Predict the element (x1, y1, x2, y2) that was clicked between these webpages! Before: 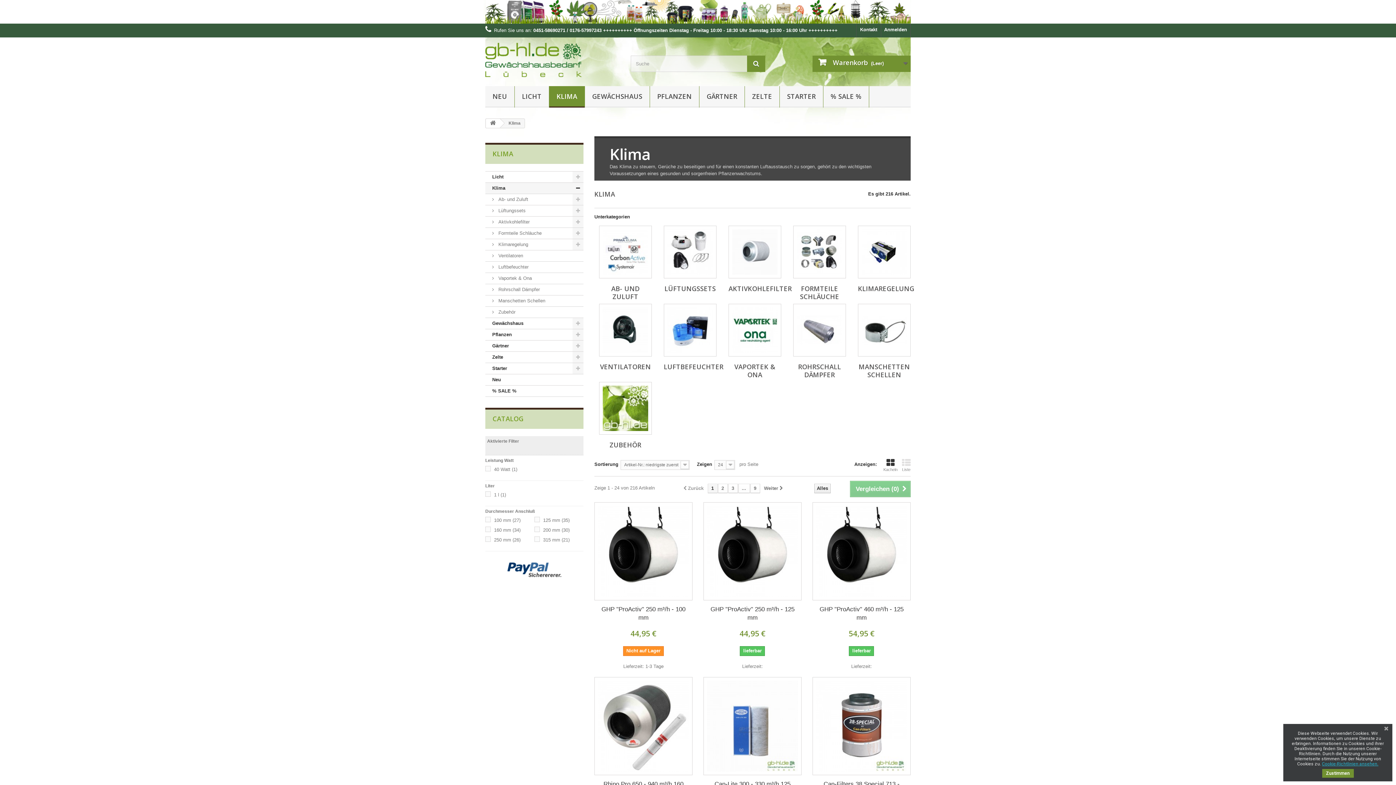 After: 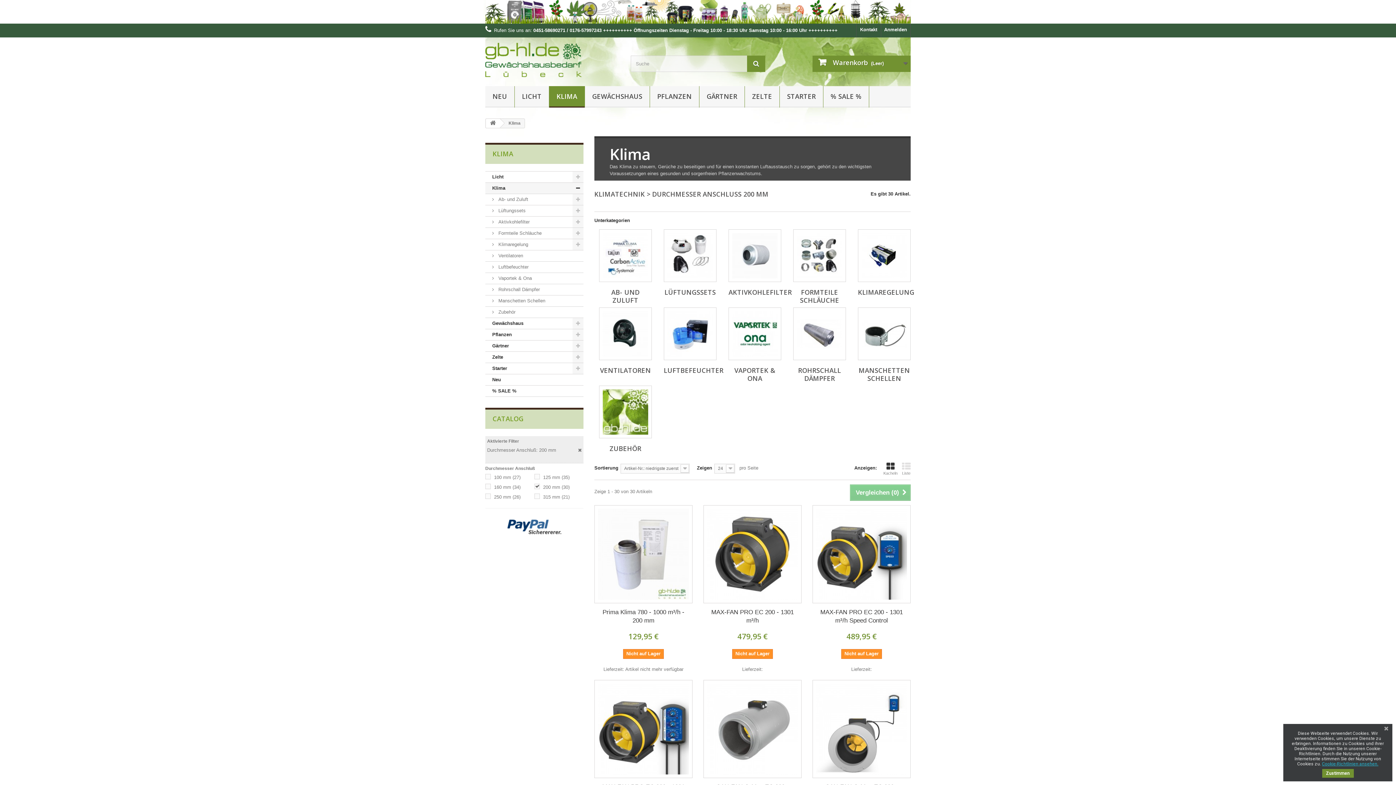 Action: bbox: (543, 527, 569, 533) label: 200 mm (30)